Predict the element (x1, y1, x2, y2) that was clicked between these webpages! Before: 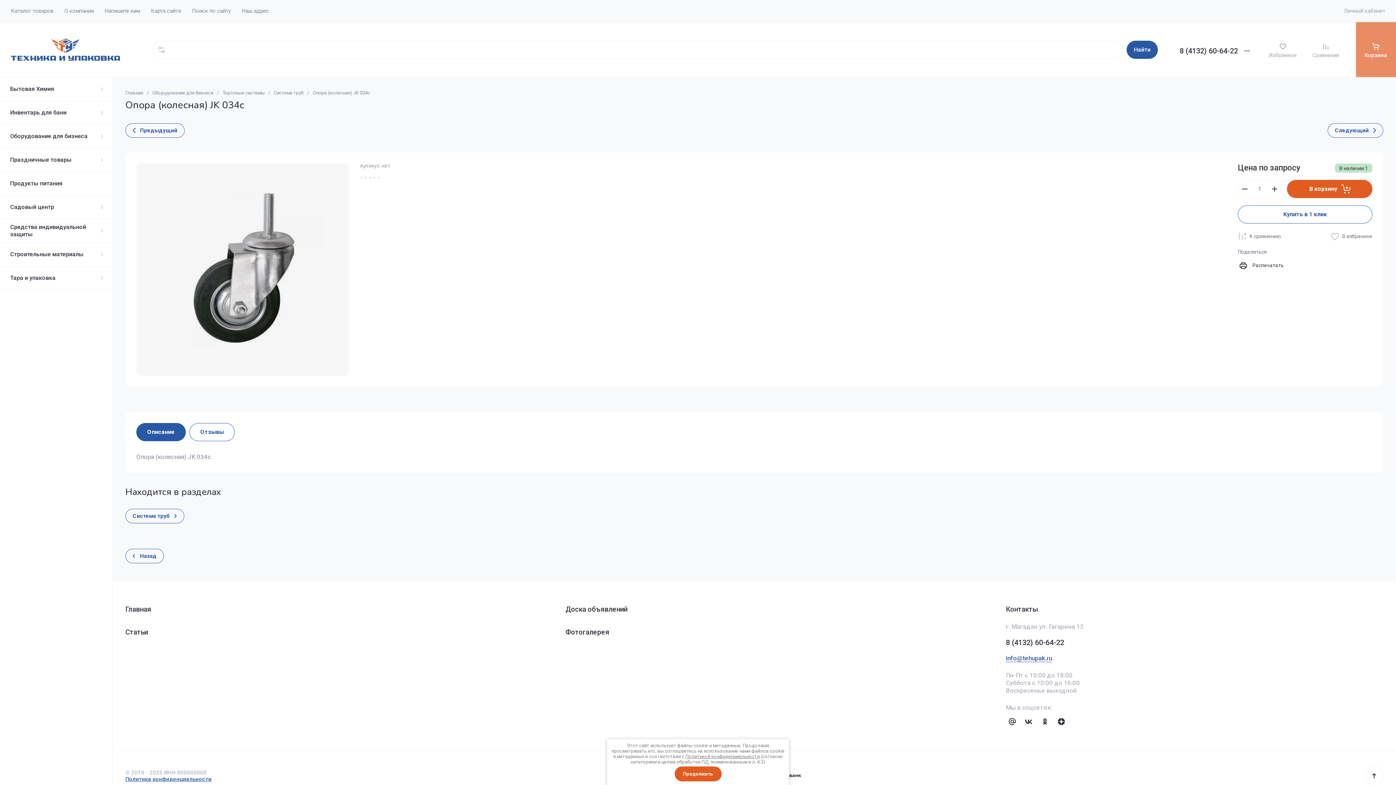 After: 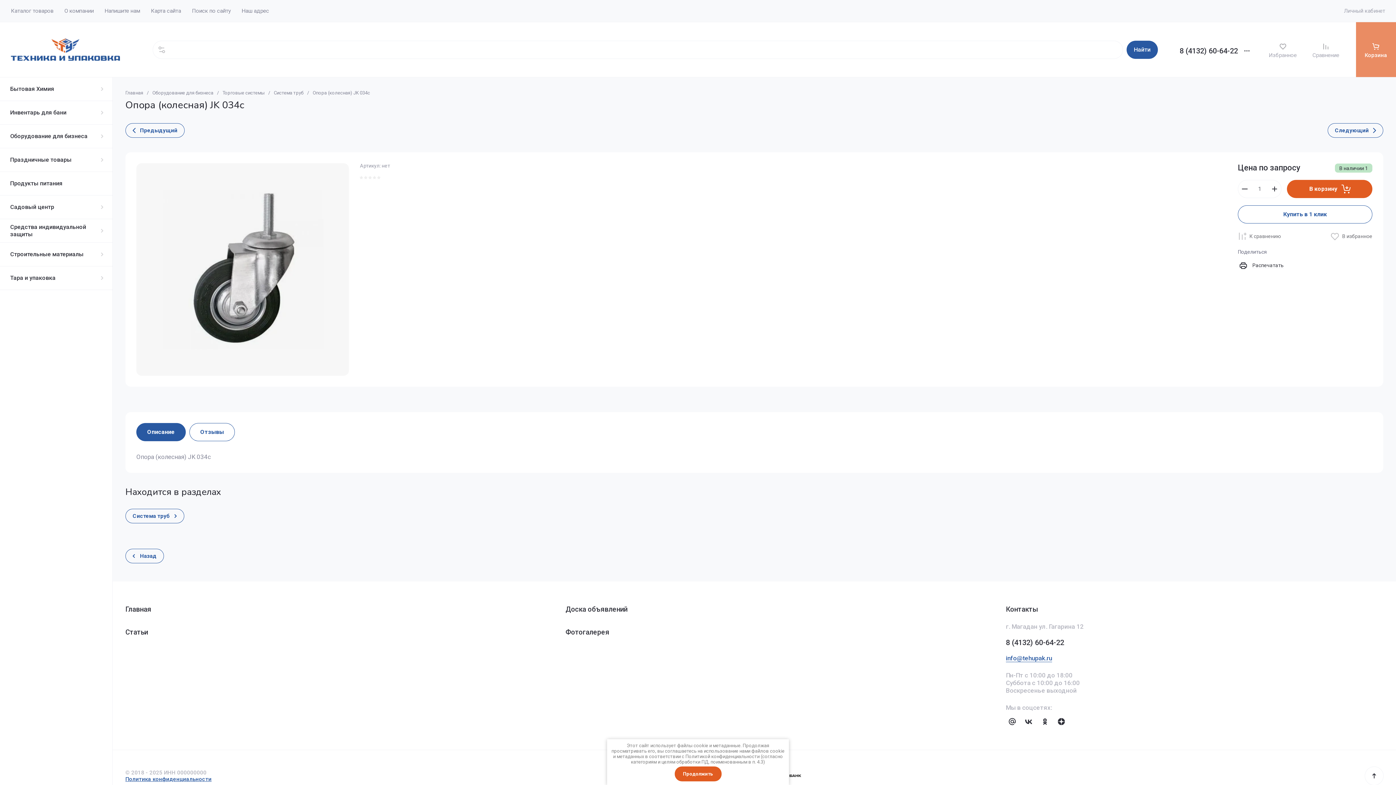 Action: bbox: (685, 754, 759, 759) label: Политикой конфиденциальности